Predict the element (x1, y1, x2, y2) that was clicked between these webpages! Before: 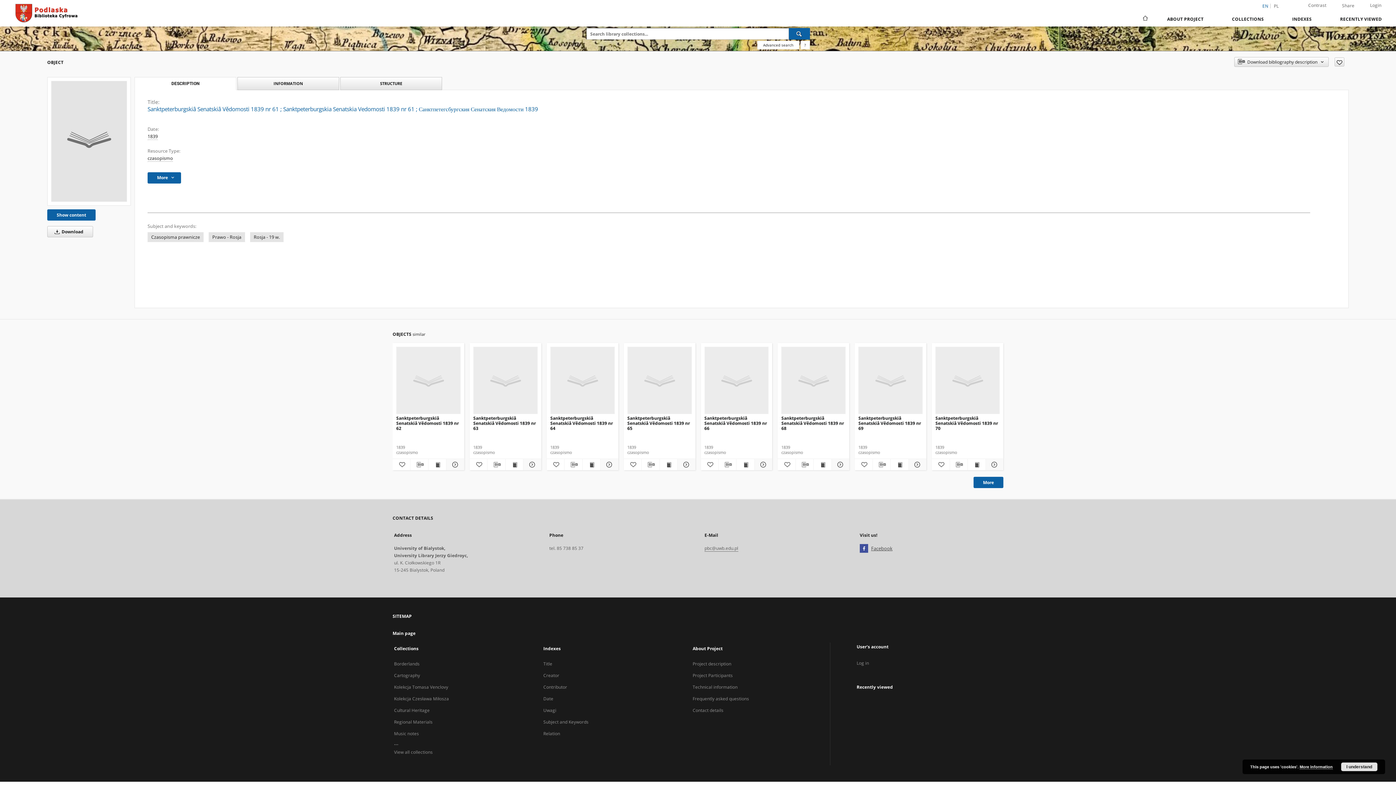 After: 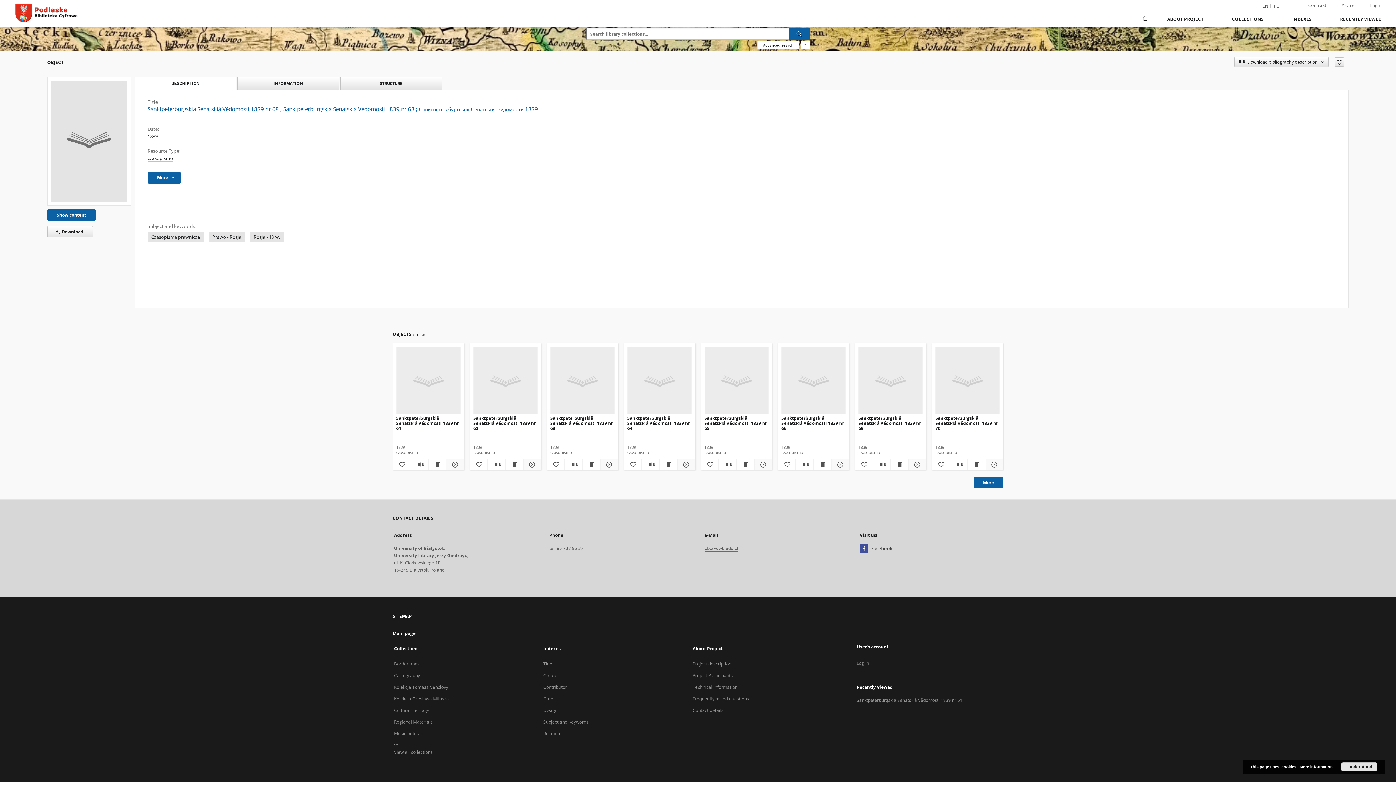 Action: label: Sanktpeterburgskiâ Senatskiâ Vědomosti 1839 nr 68 bbox: (781, 347, 845, 414)